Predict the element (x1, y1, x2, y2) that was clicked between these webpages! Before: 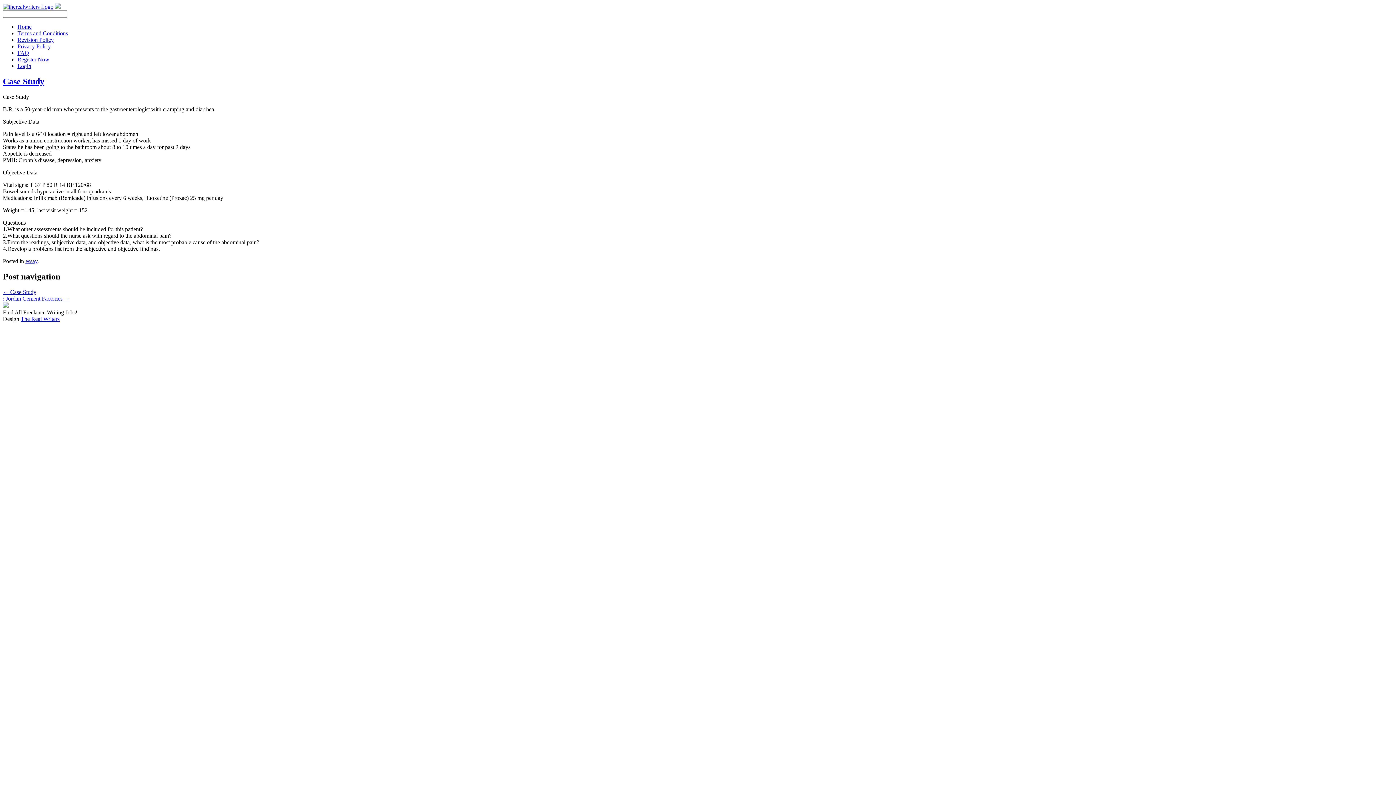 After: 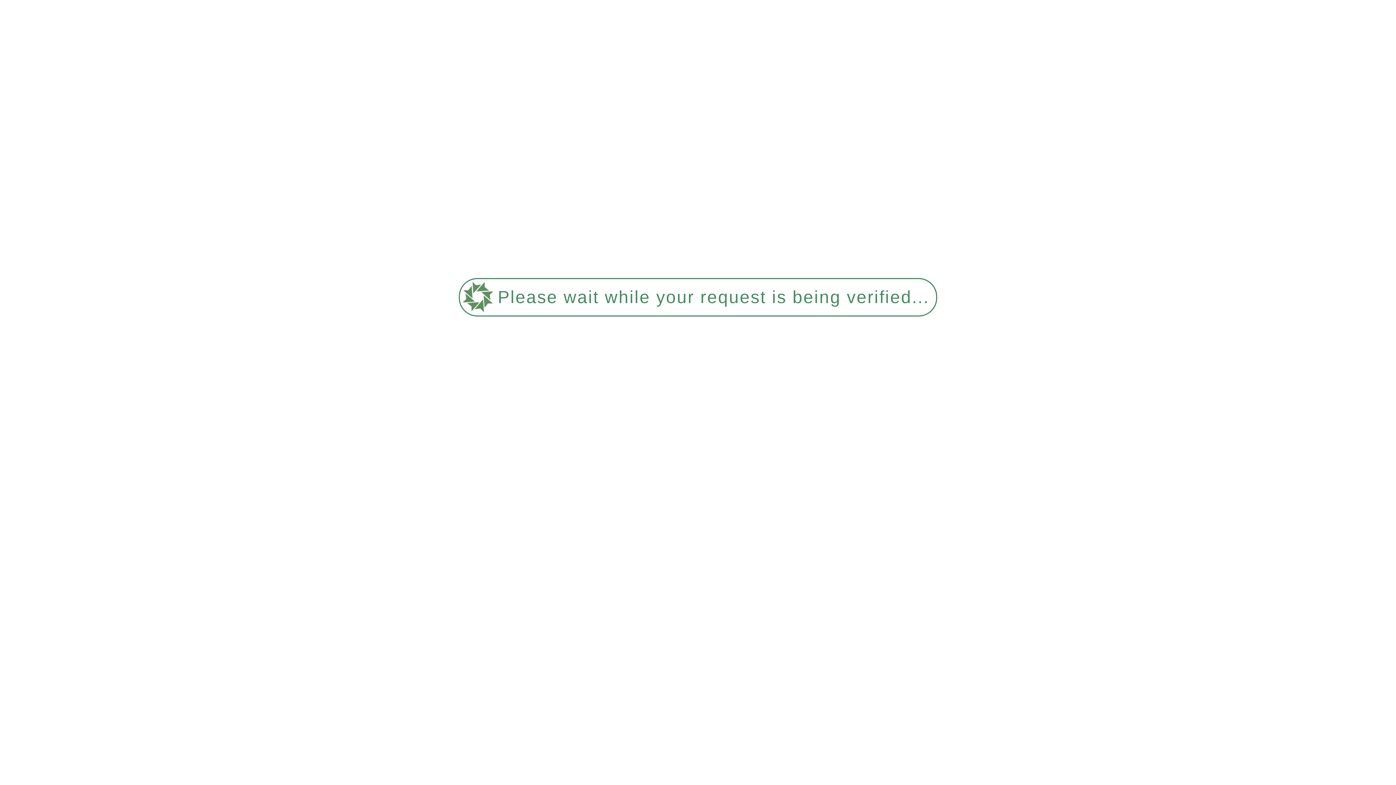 Action: bbox: (17, 43, 50, 49) label: Privacy Policy